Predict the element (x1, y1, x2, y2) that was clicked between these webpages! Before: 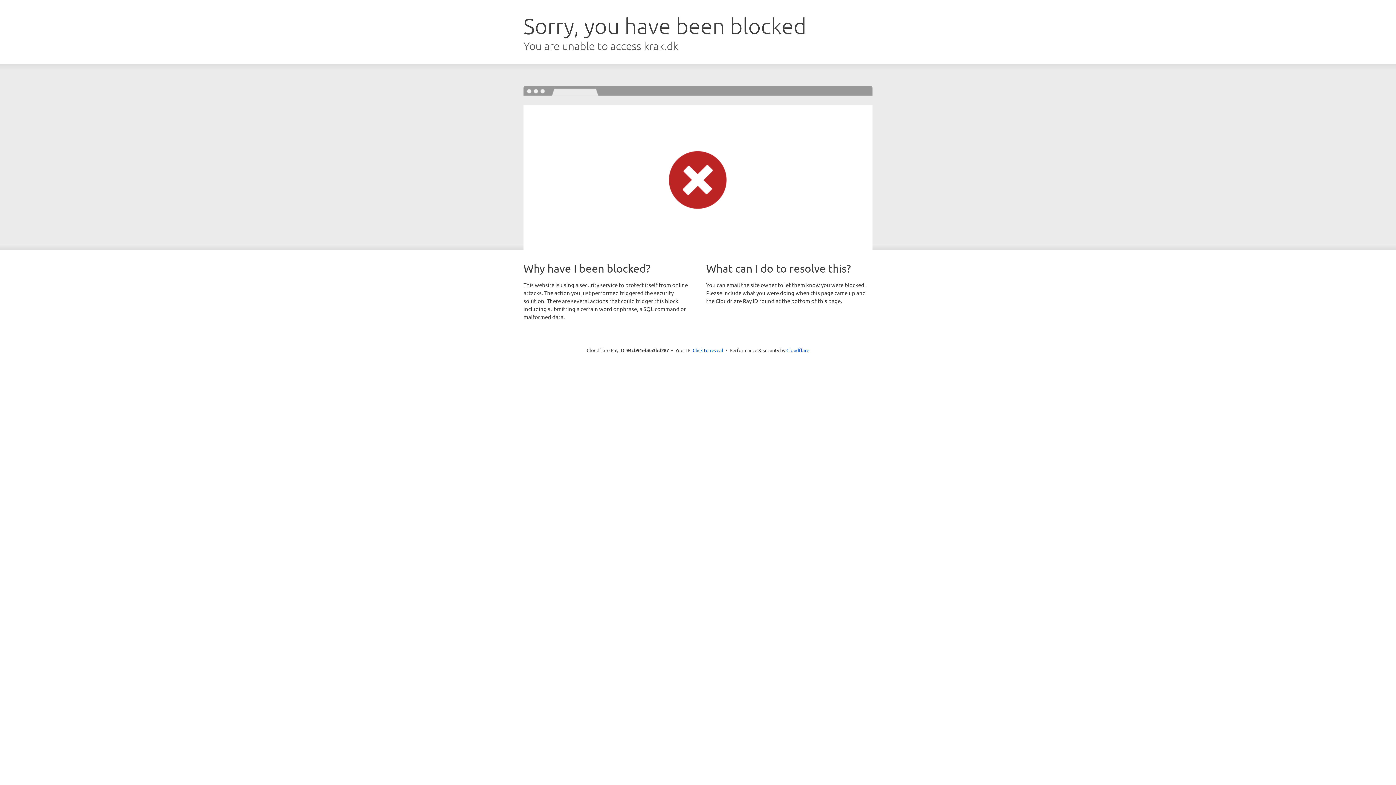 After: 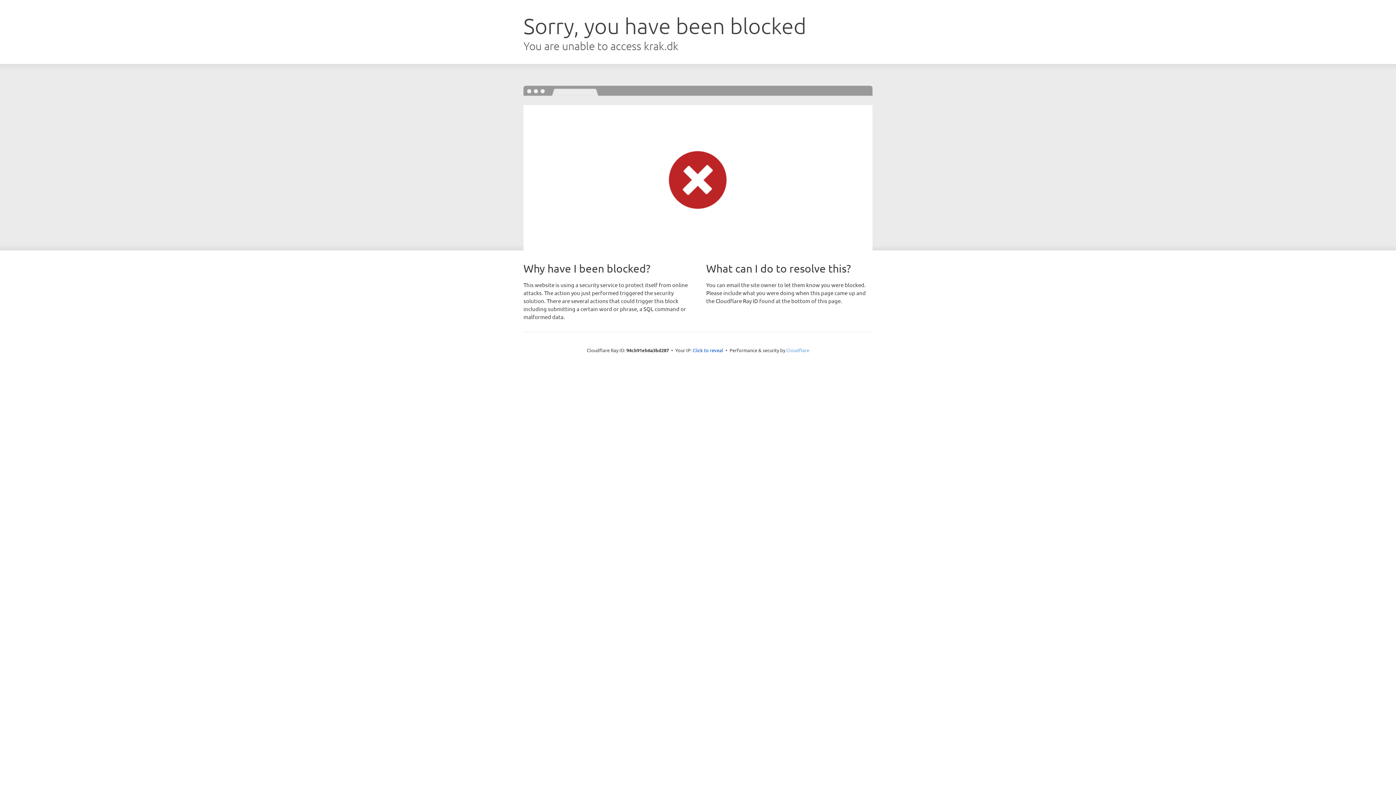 Action: bbox: (786, 347, 809, 353) label: Cloudflare